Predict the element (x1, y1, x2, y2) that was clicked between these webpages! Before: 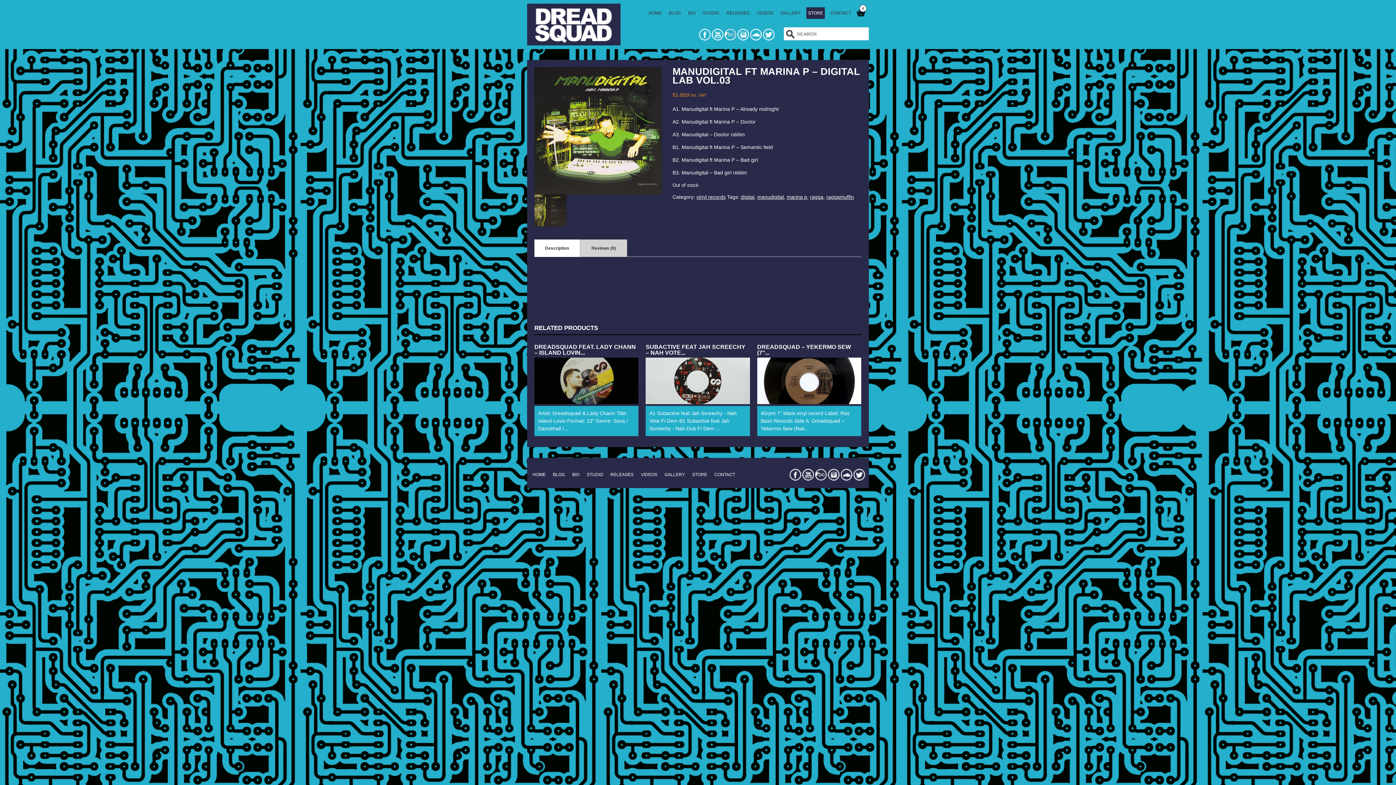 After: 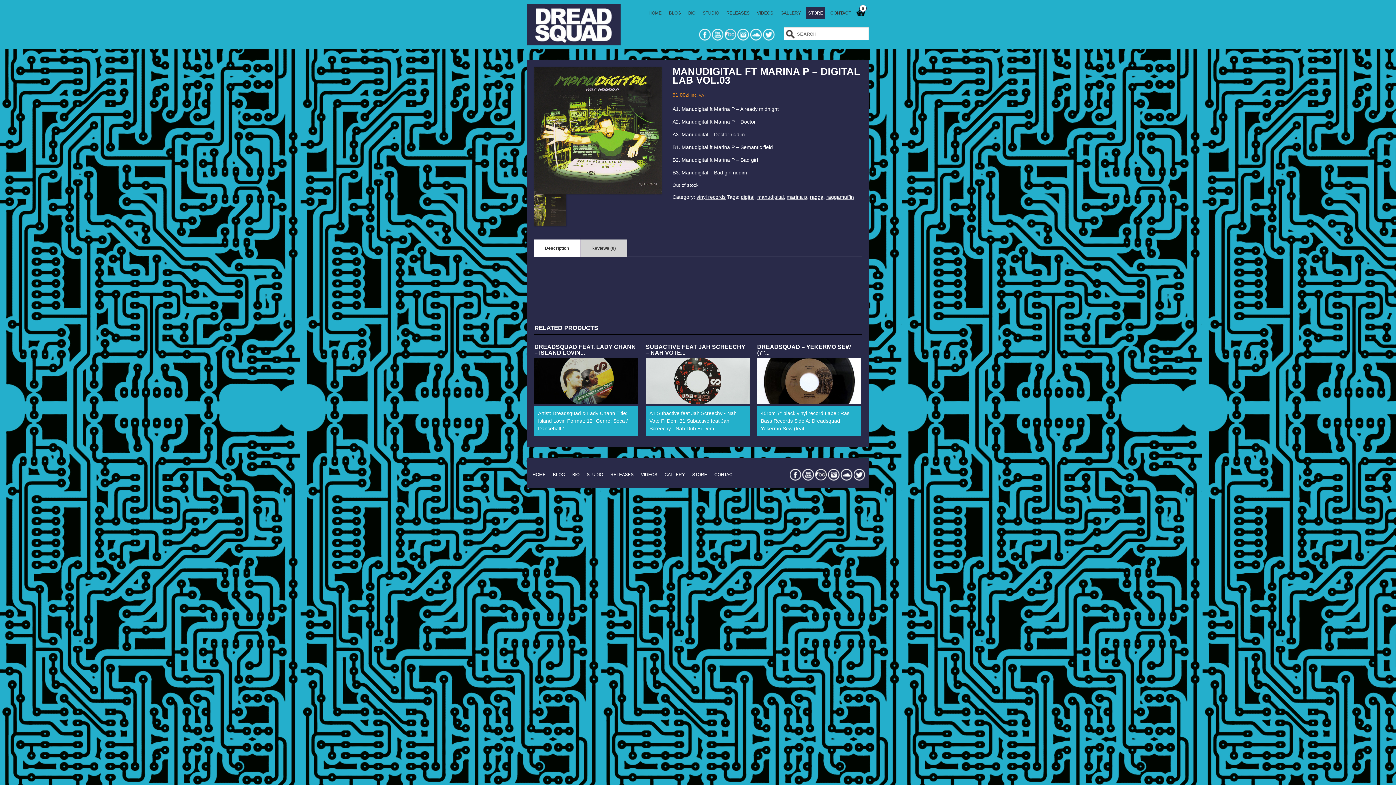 Action: bbox: (802, 469, 814, 481)